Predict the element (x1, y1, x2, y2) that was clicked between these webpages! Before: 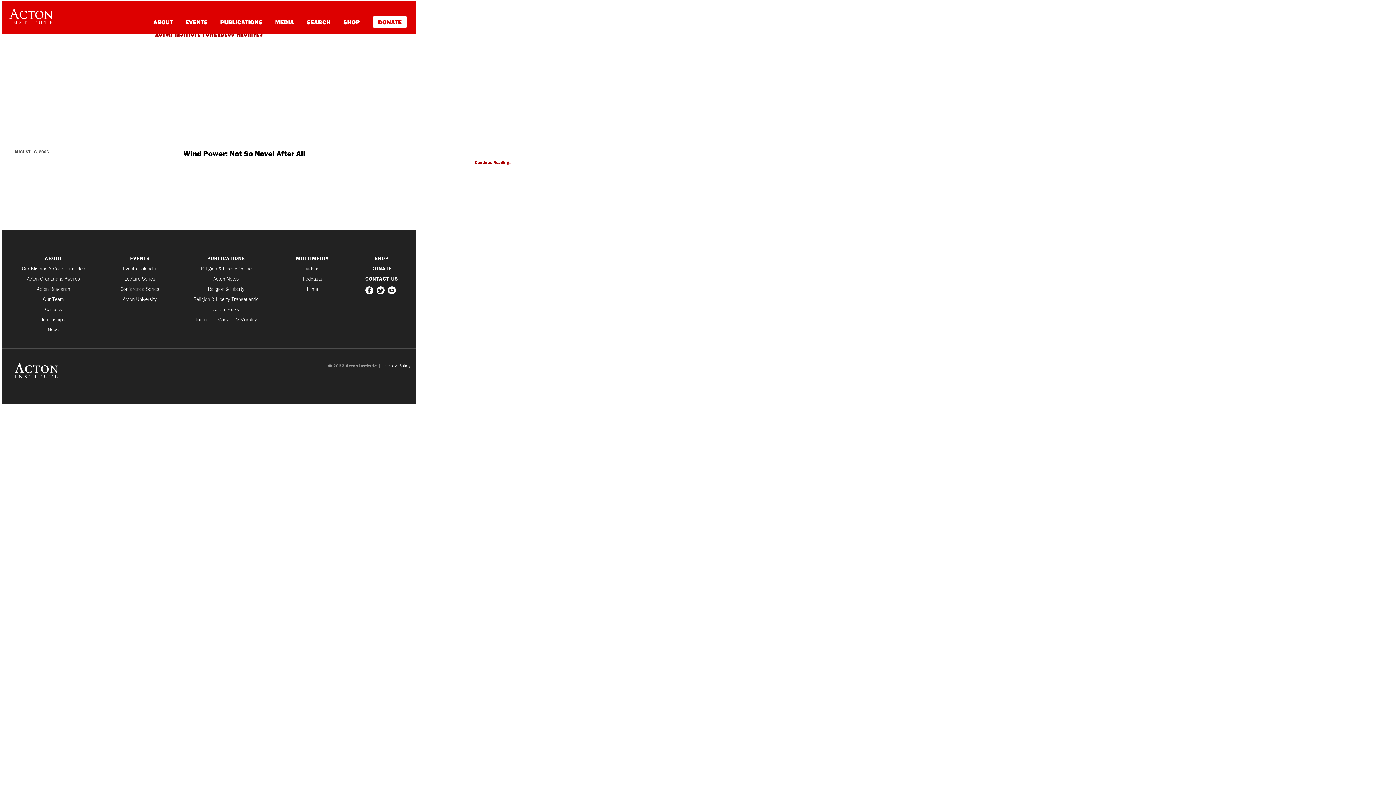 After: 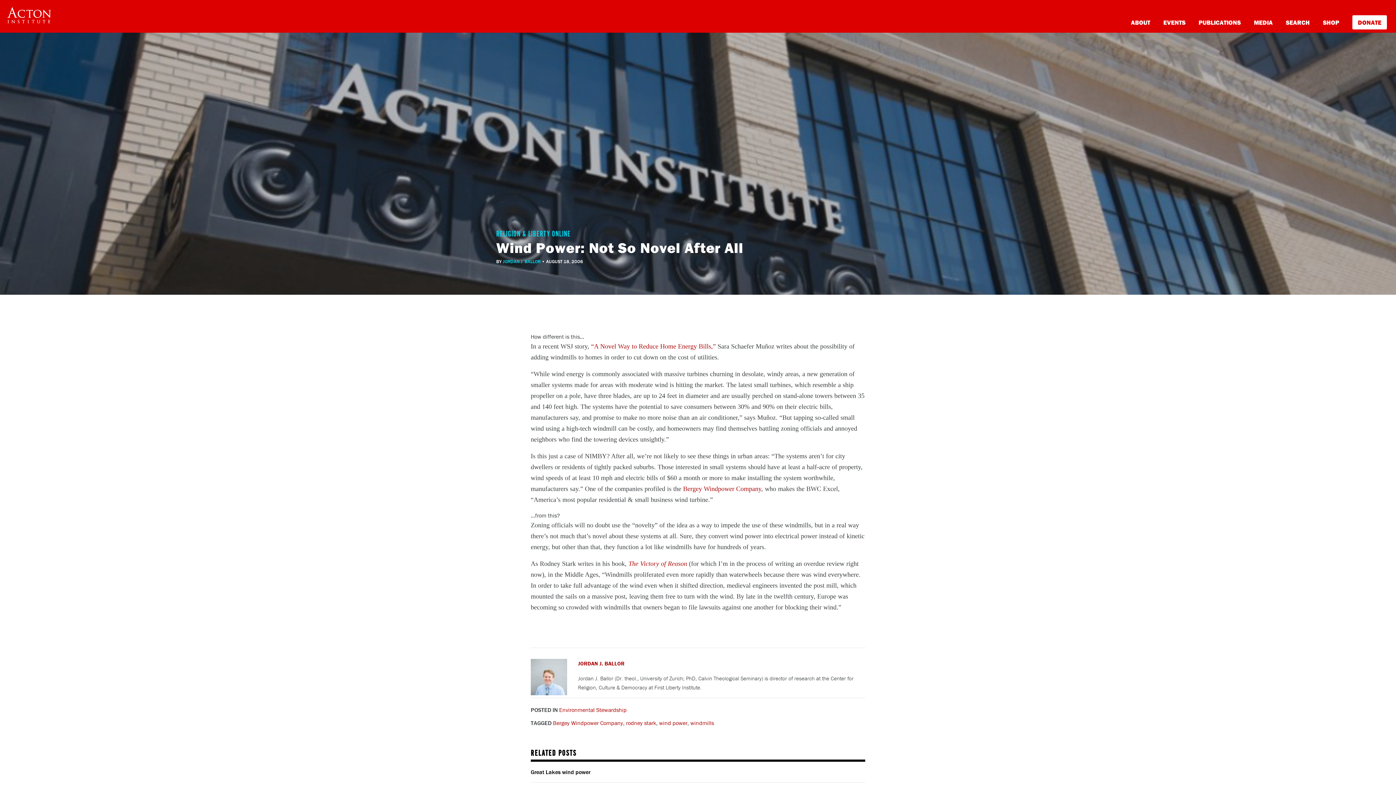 Action: bbox: (183, 148, 305, 158) label: Wind Power: Not So Novel After All